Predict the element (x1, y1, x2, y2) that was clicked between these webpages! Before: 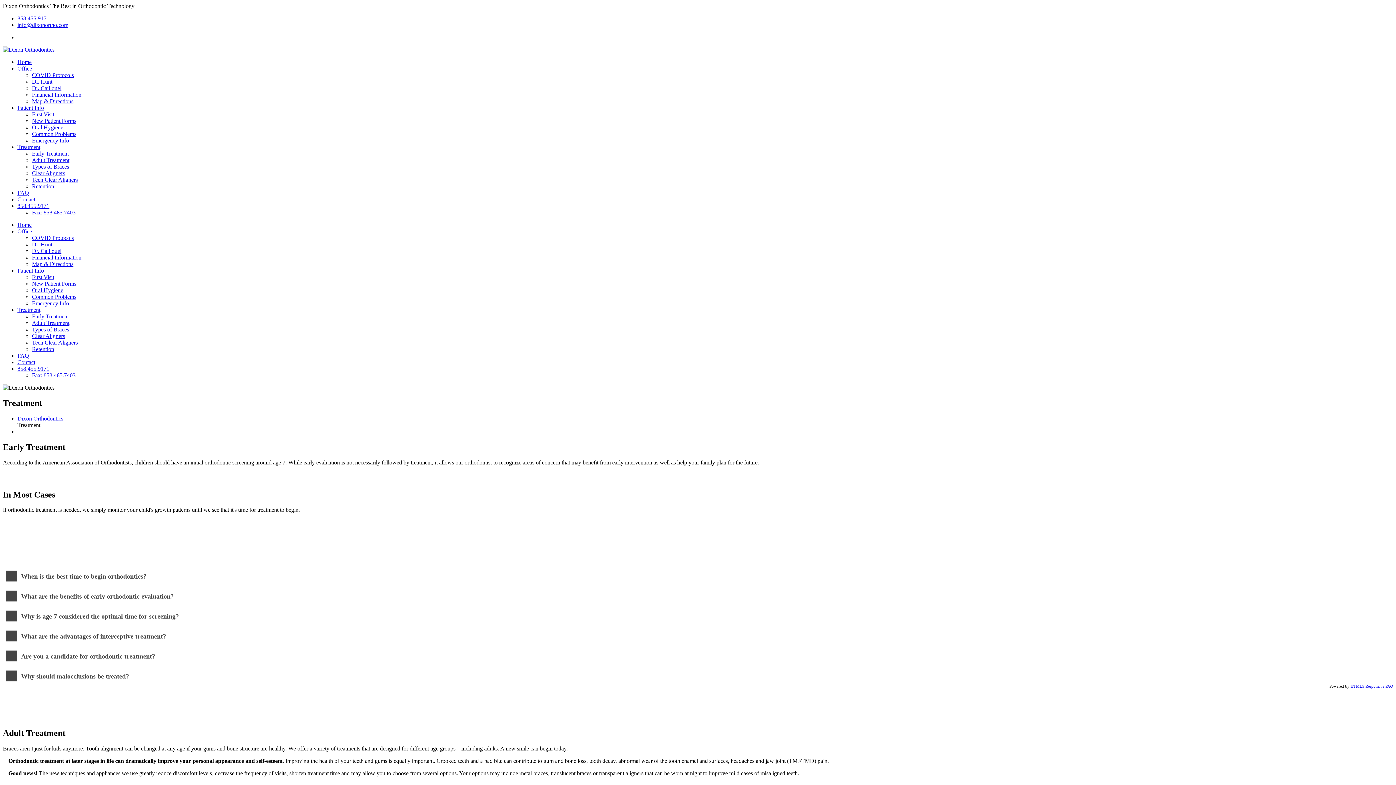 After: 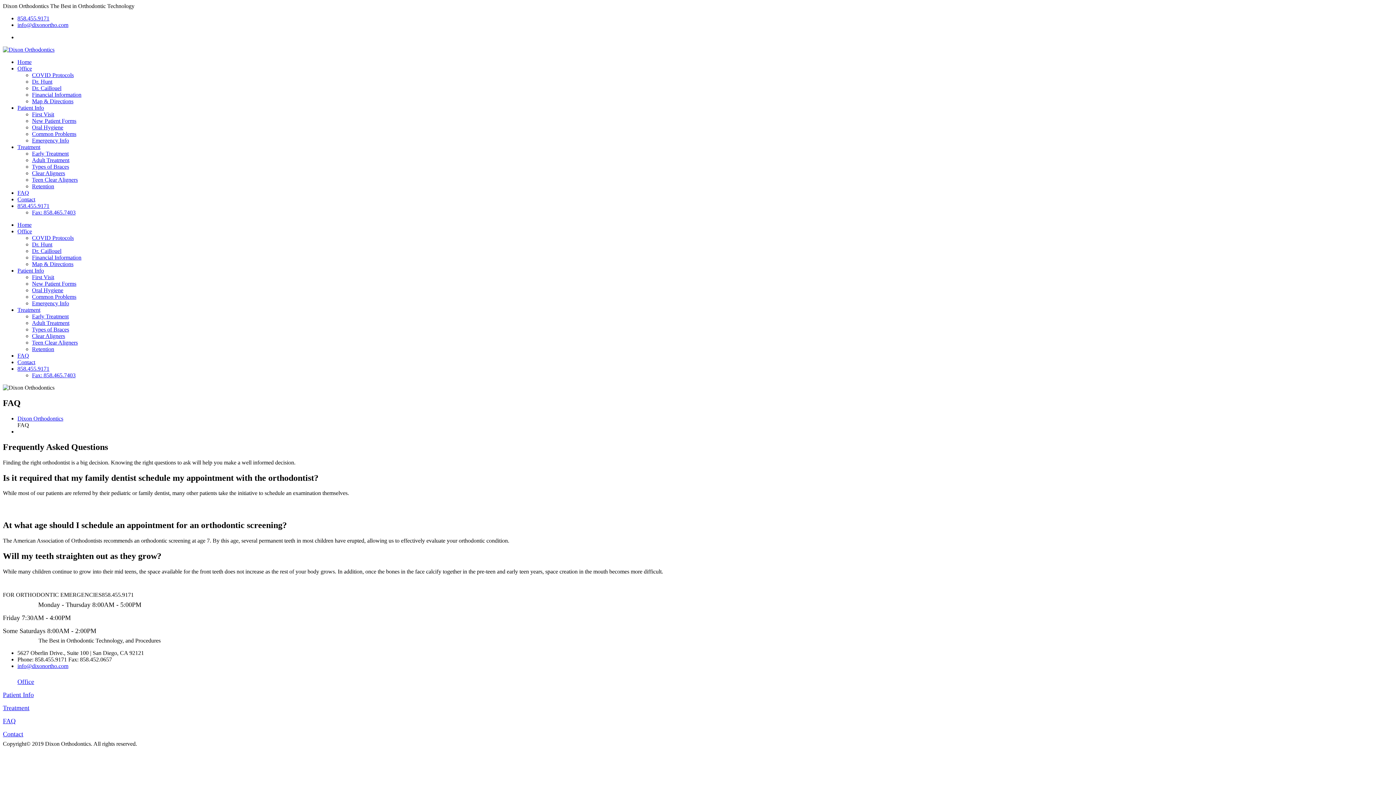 Action: label: FAQ bbox: (17, 189, 29, 196)